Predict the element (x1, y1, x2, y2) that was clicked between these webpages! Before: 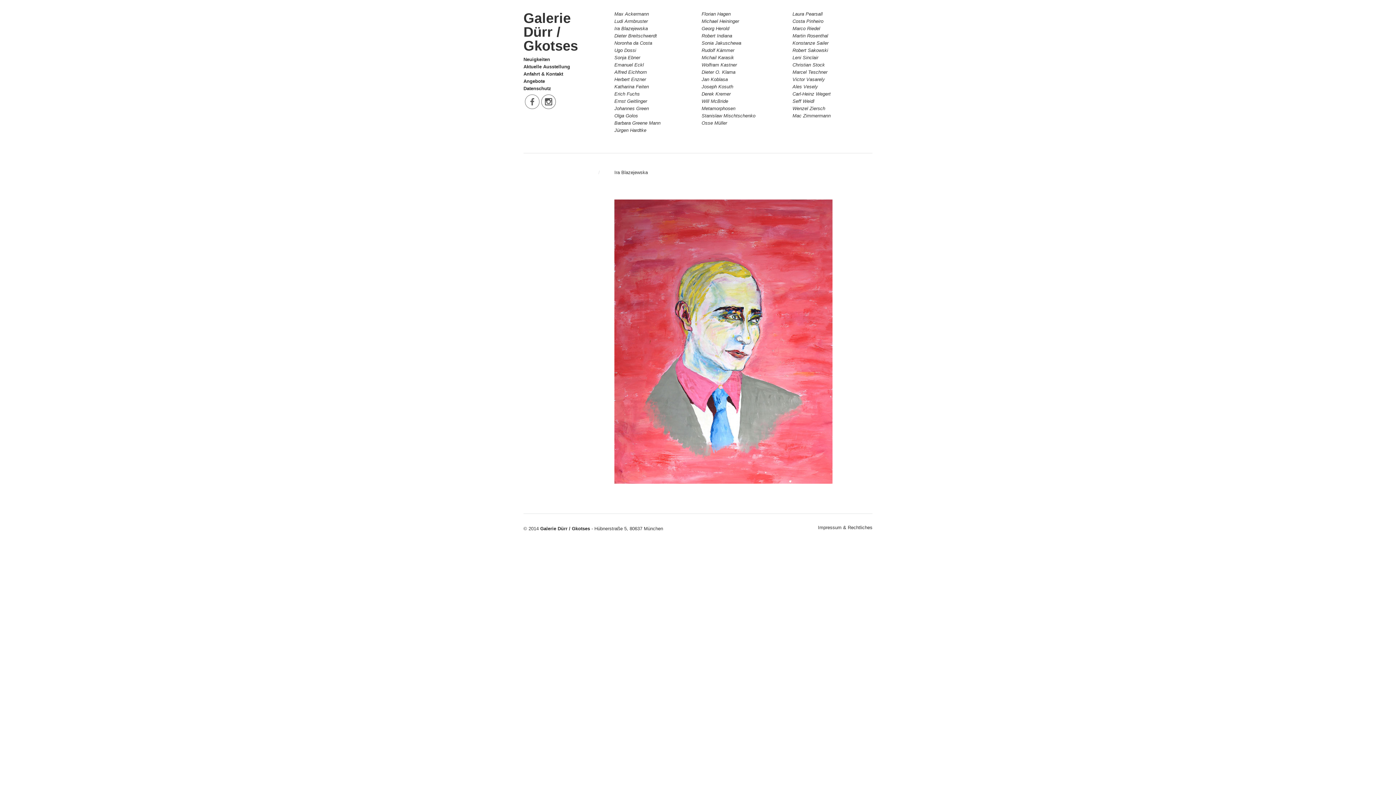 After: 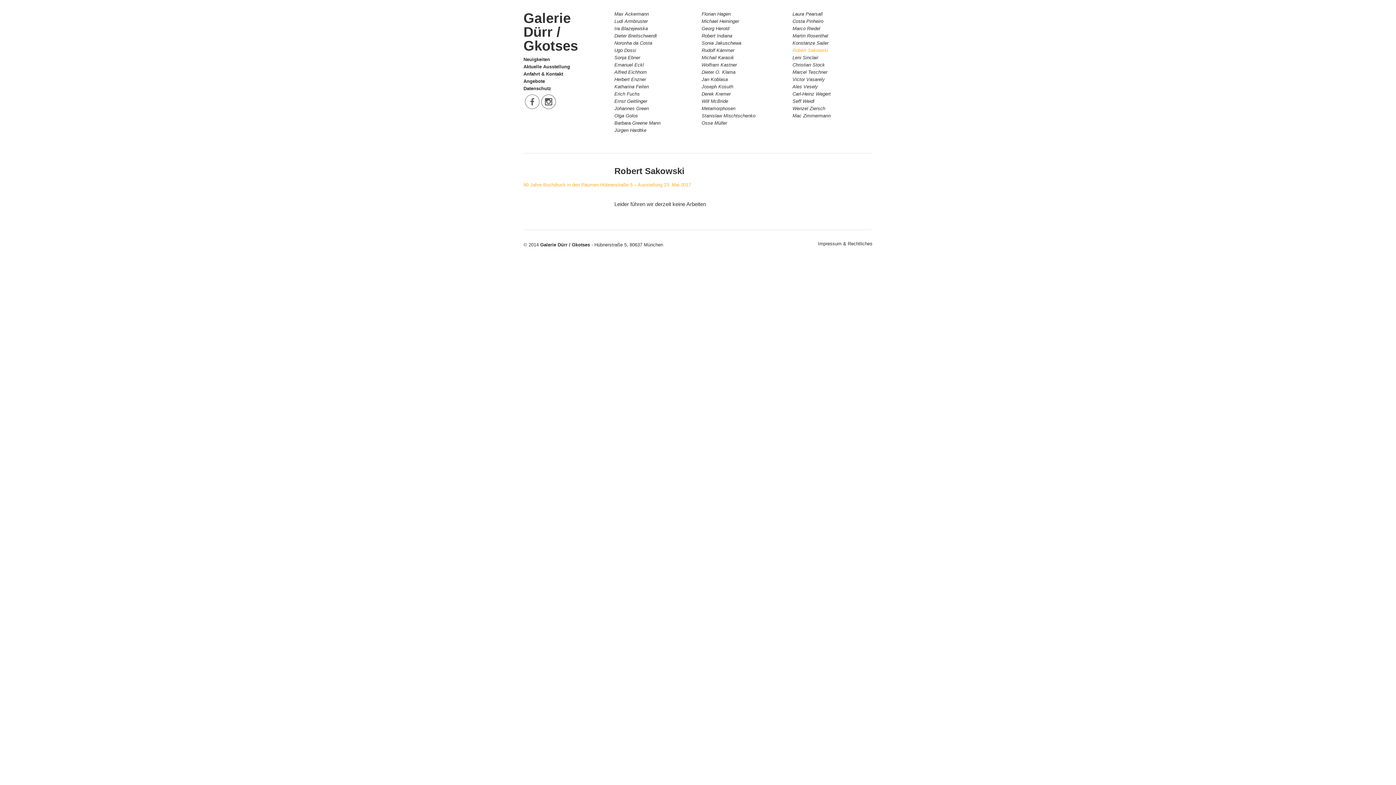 Action: label: Robert Sakowski bbox: (792, 47, 828, 53)